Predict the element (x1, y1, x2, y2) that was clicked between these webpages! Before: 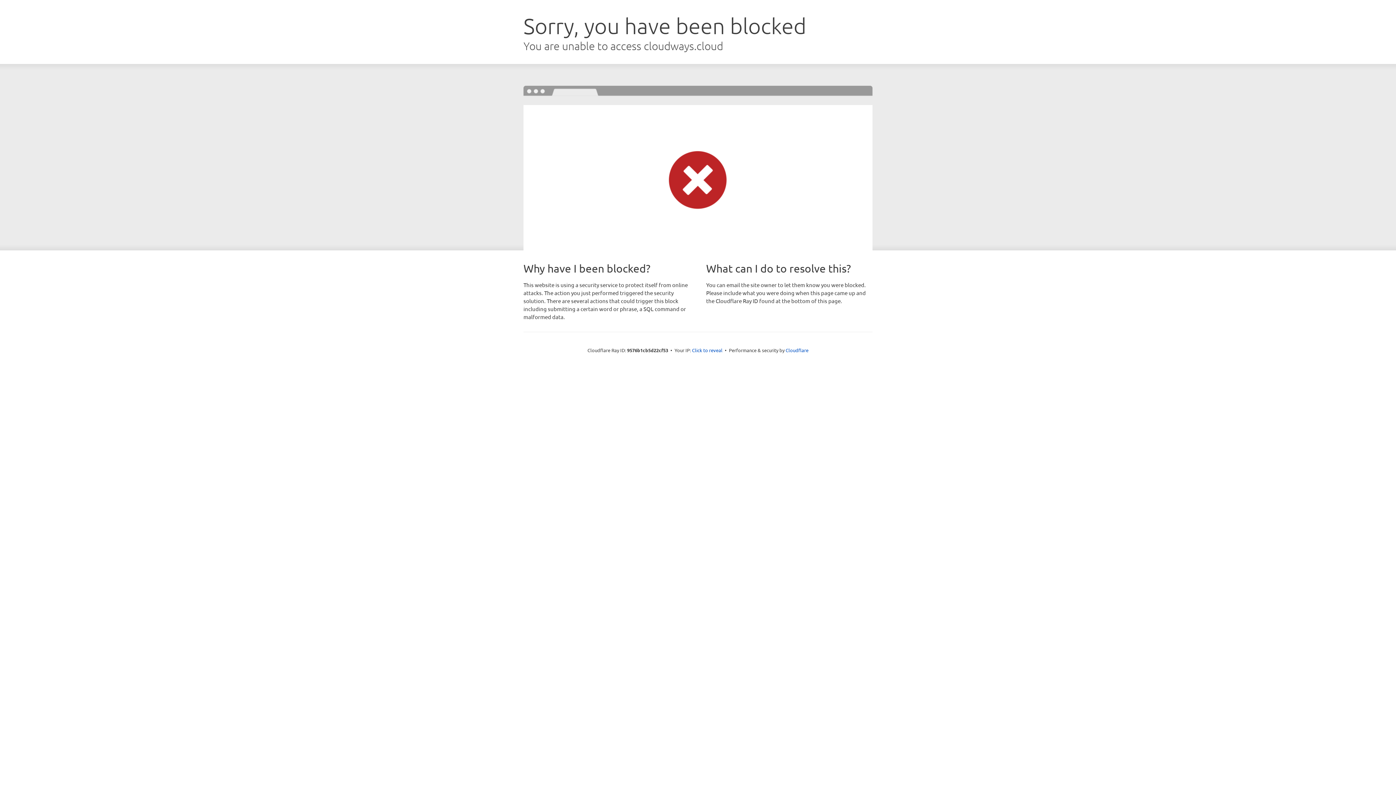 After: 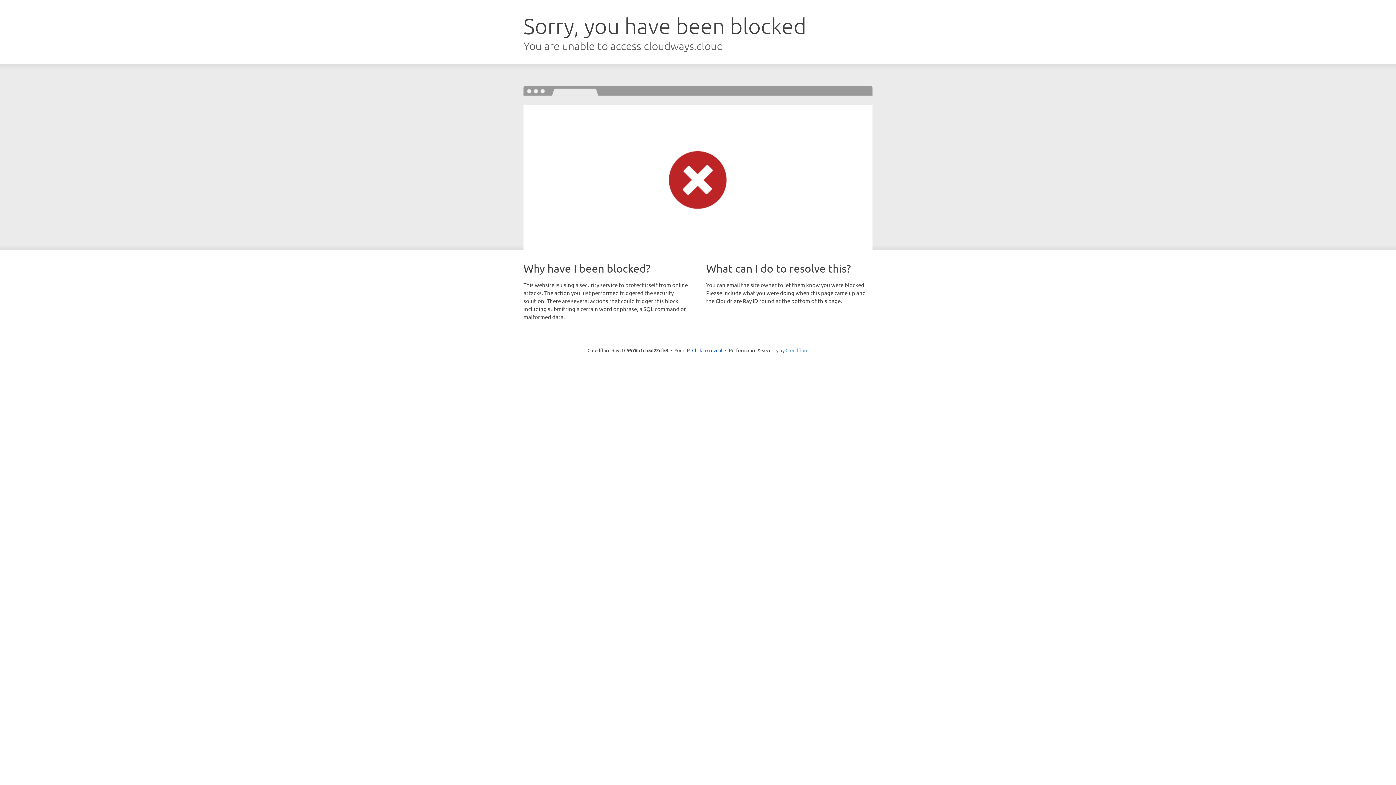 Action: label: Cloudflare bbox: (785, 347, 808, 353)